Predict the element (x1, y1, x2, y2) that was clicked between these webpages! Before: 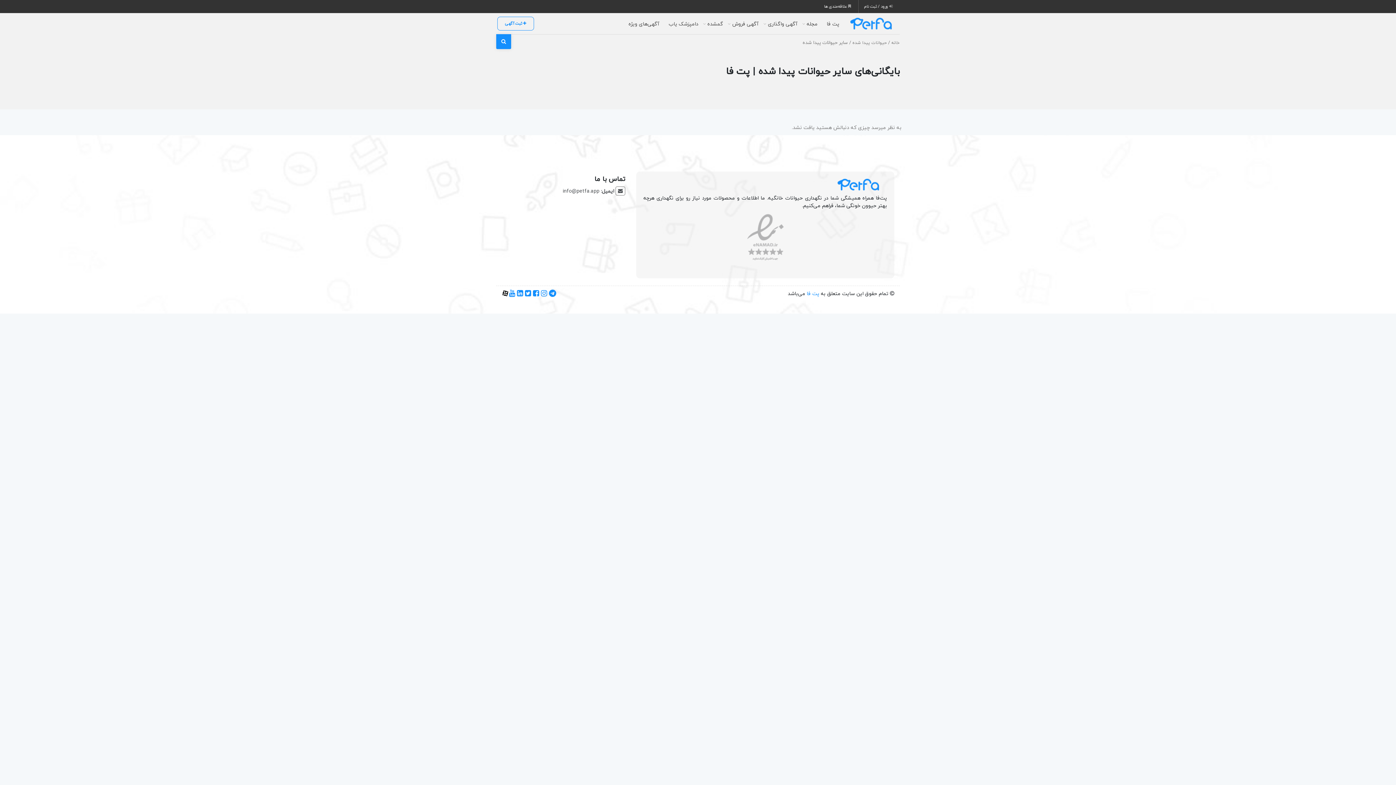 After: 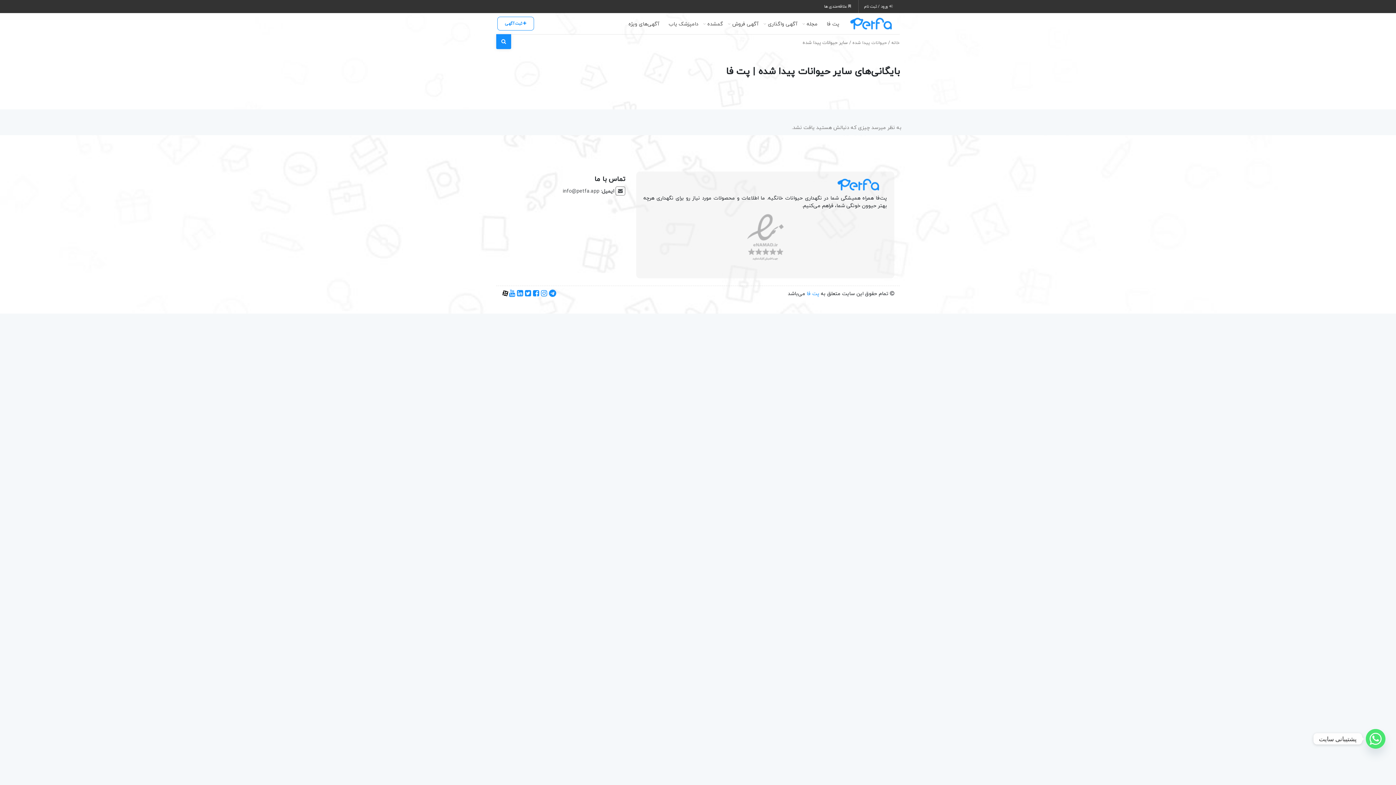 Action: bbox: (525, 289, 533, 298)